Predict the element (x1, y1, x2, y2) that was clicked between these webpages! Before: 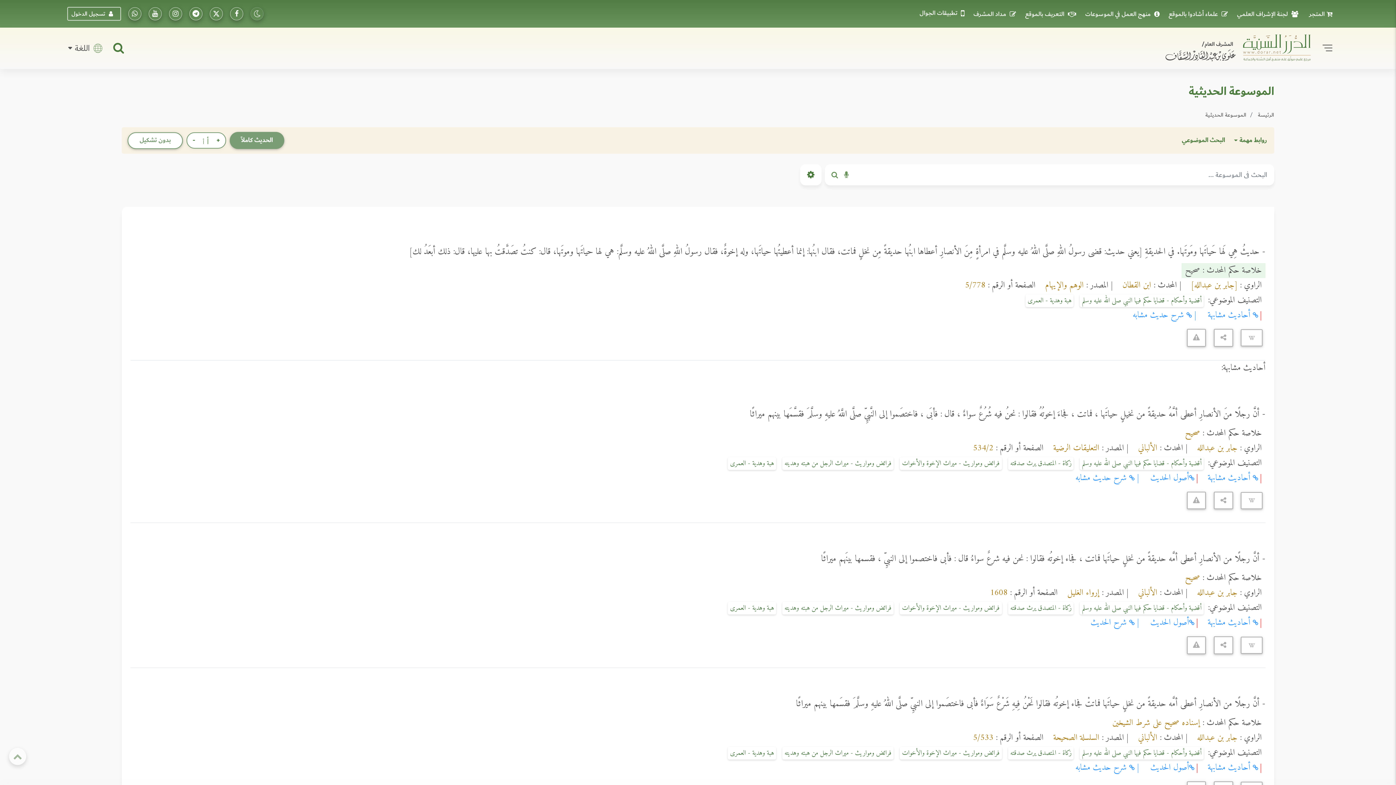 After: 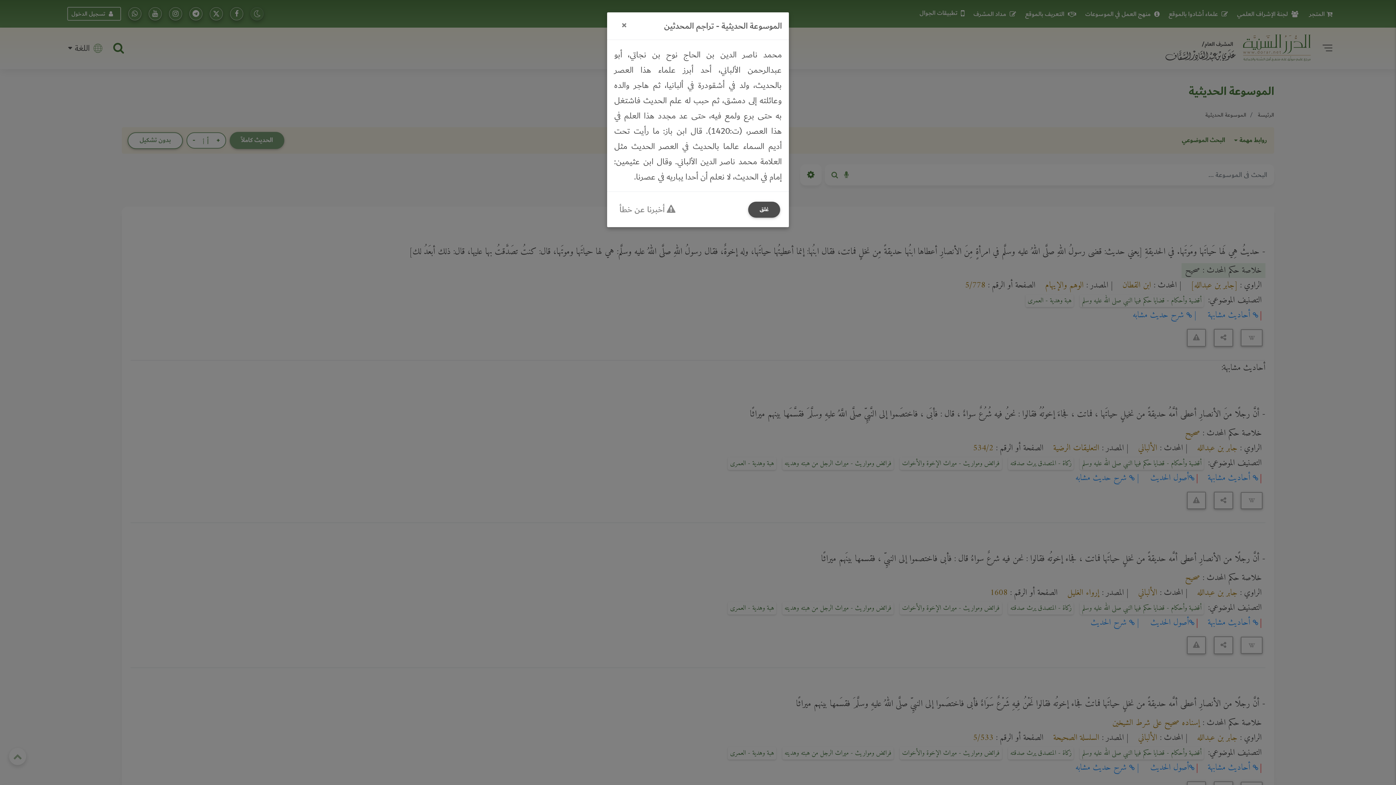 Action: bbox: (1135, 730, 1157, 745) label: الألباني 